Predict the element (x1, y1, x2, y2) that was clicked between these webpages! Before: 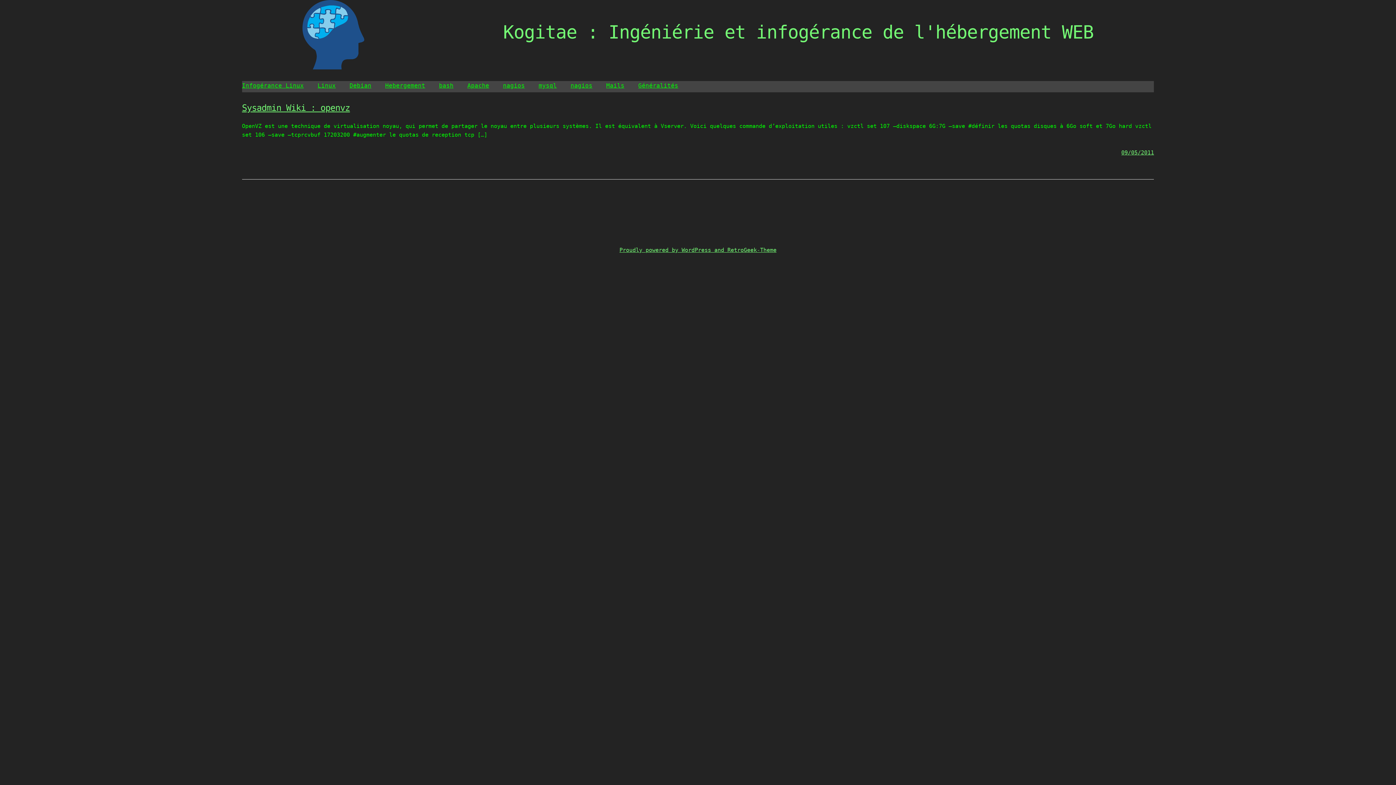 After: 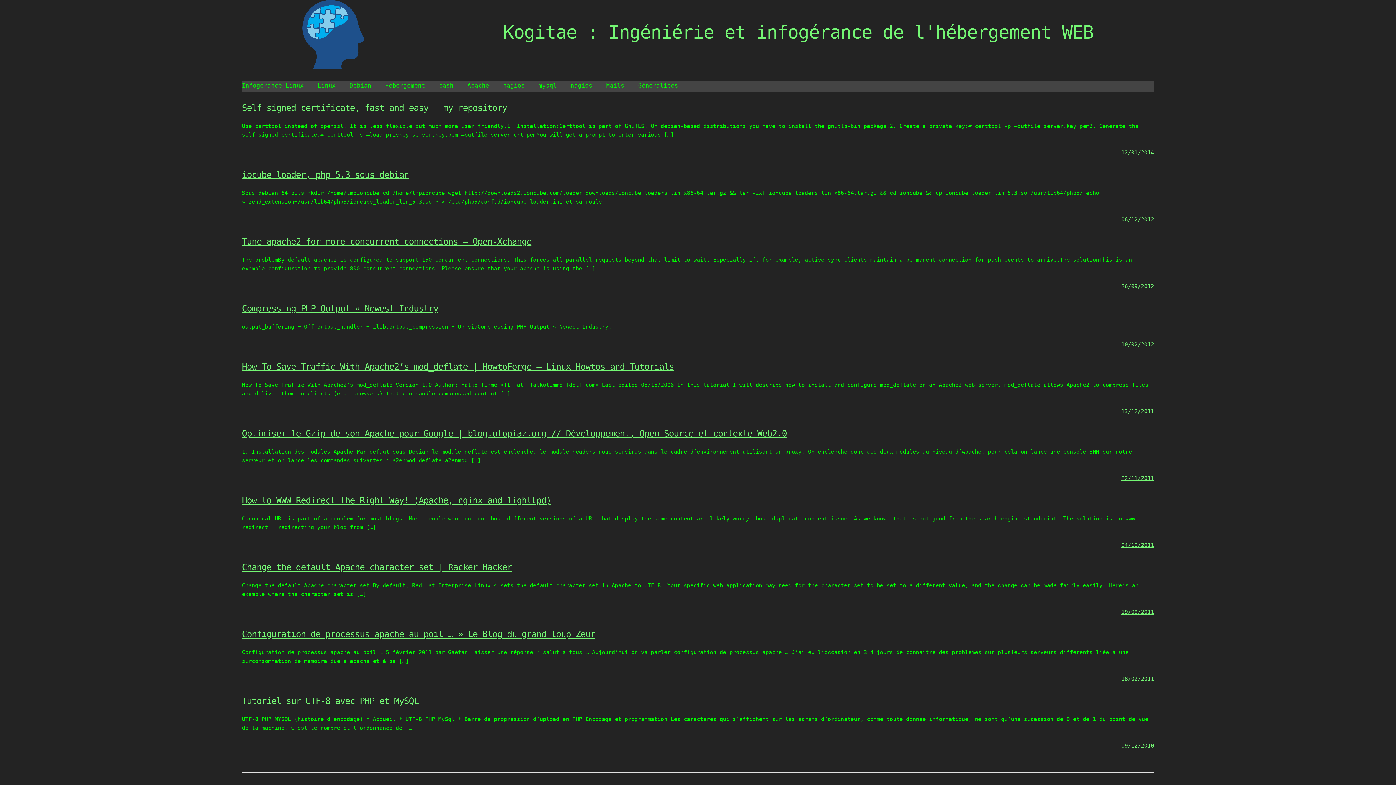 Action: bbox: (467, 81, 489, 90) label: Apache